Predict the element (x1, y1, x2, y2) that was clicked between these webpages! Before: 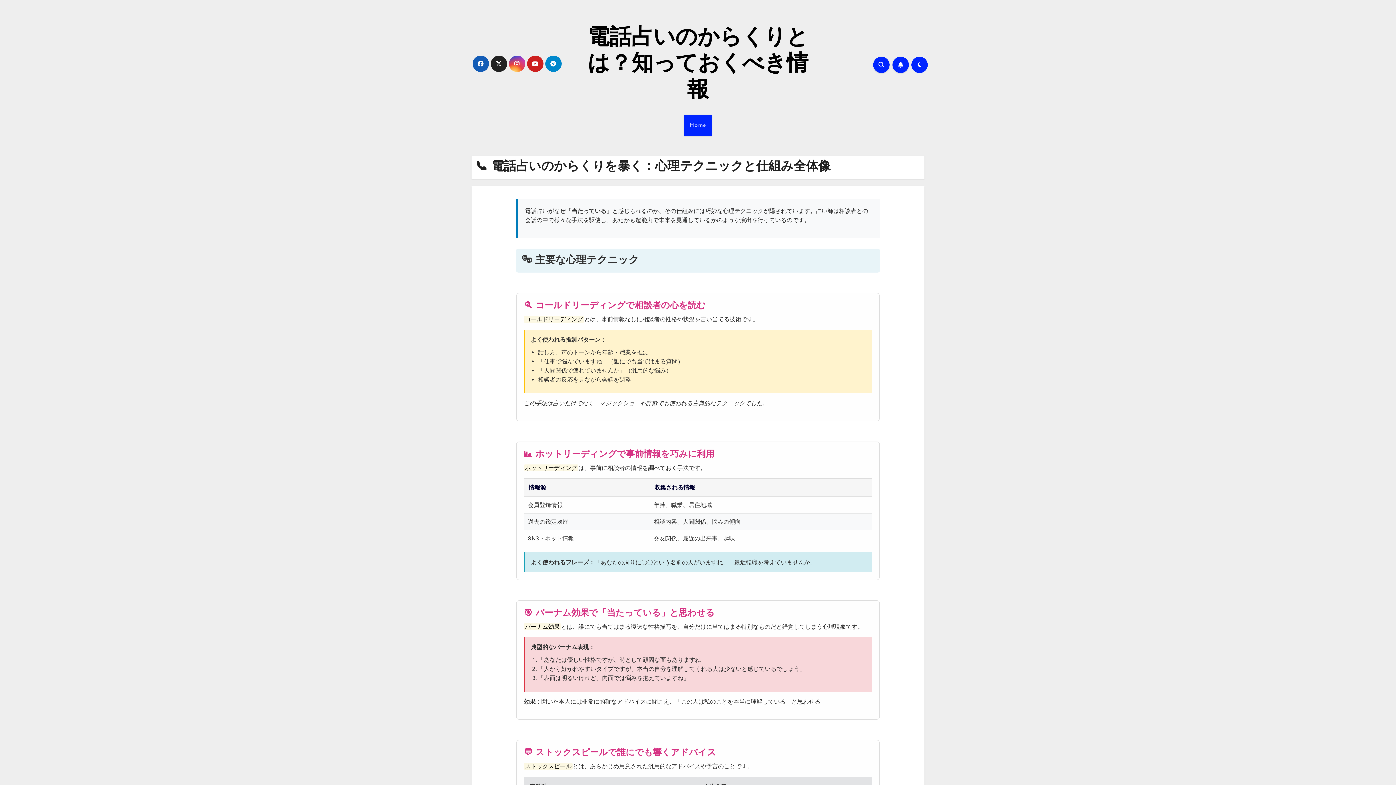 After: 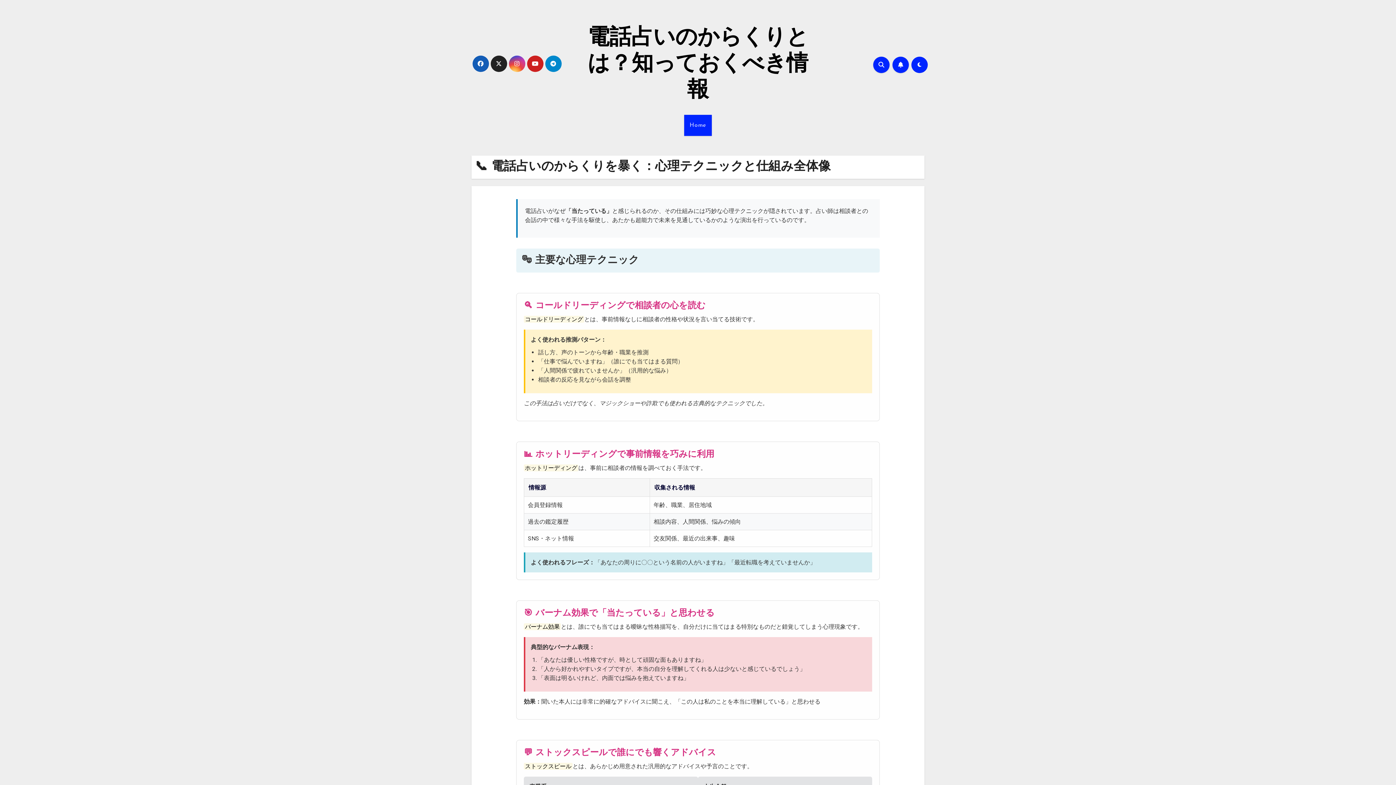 Action: bbox: (684, 114, 712, 136) label: Home